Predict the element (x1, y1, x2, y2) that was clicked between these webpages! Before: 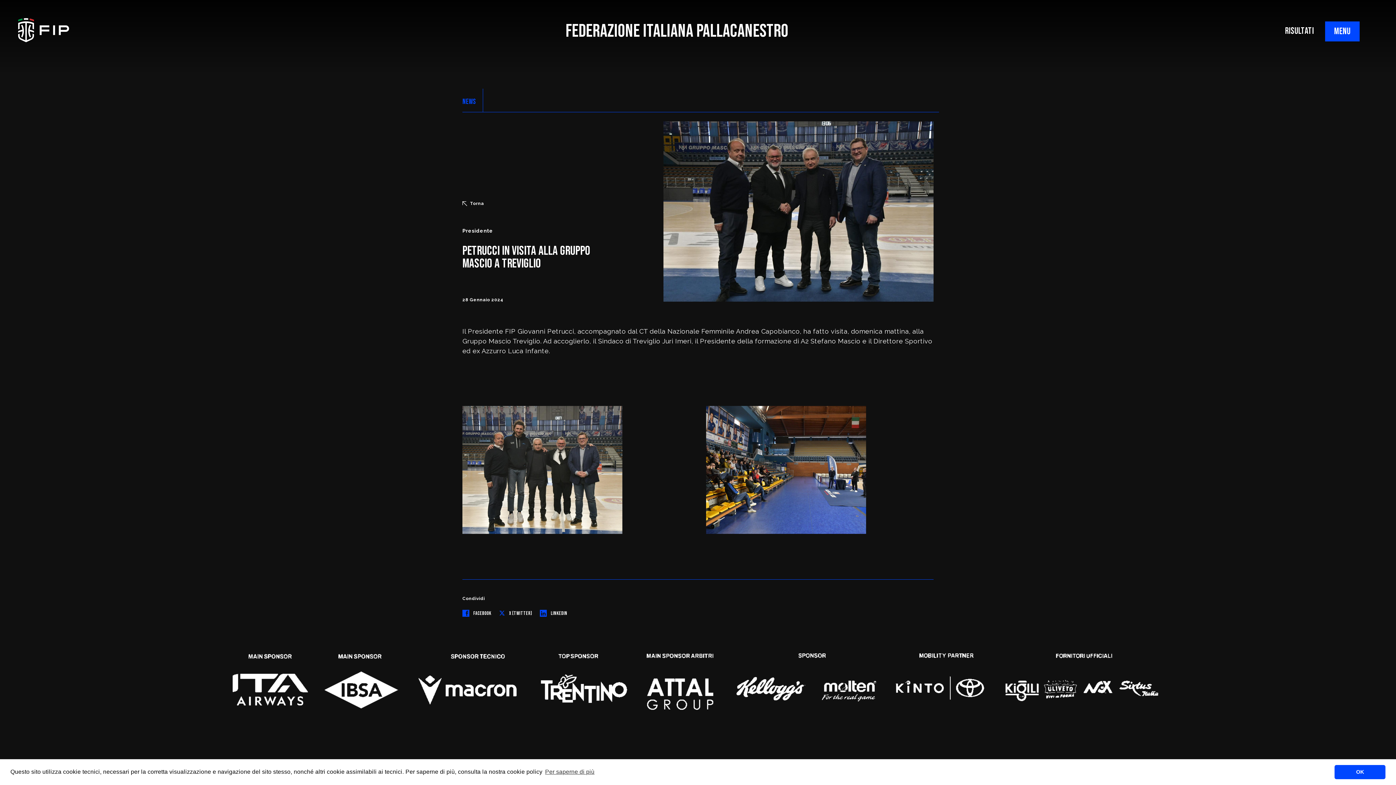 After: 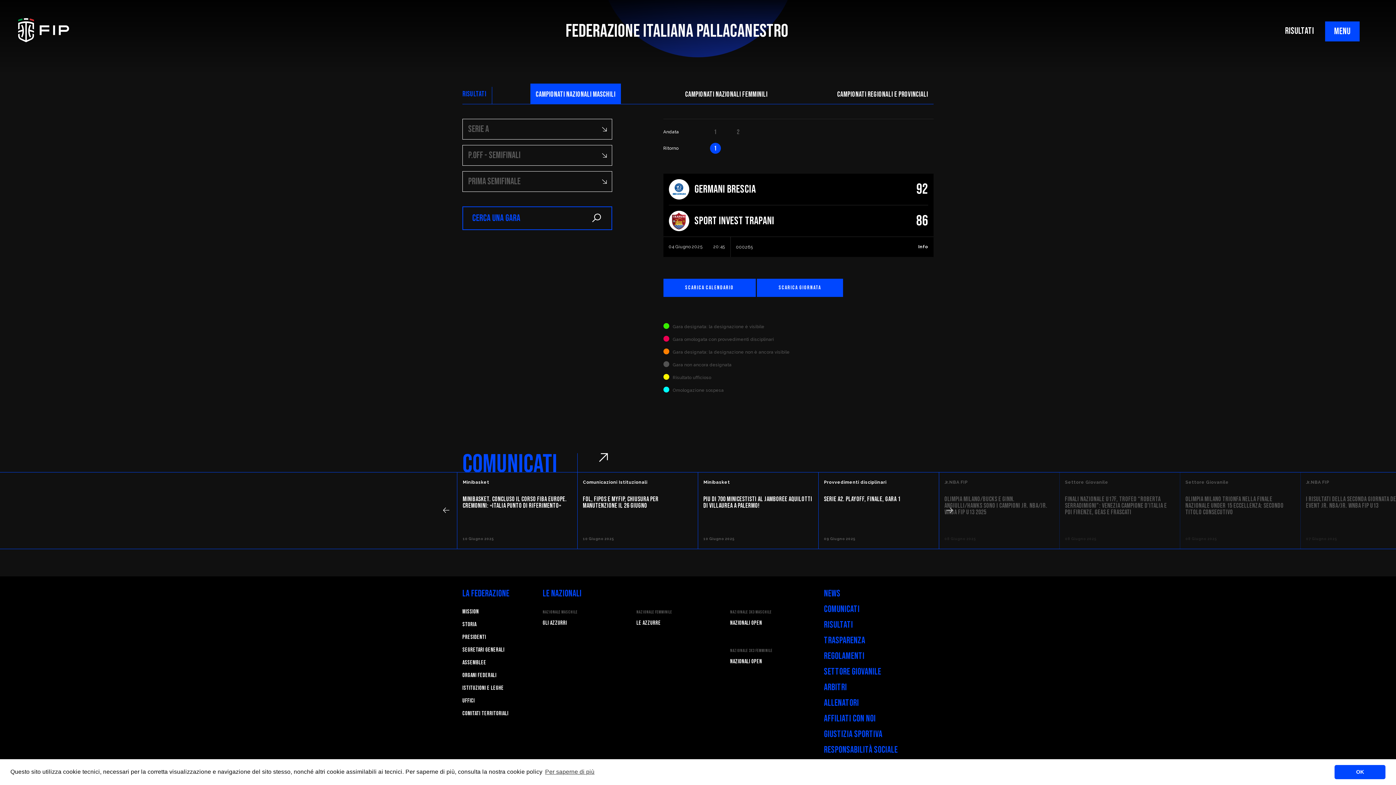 Action: label: RISULTATI bbox: (1285, 25, 1314, 36)